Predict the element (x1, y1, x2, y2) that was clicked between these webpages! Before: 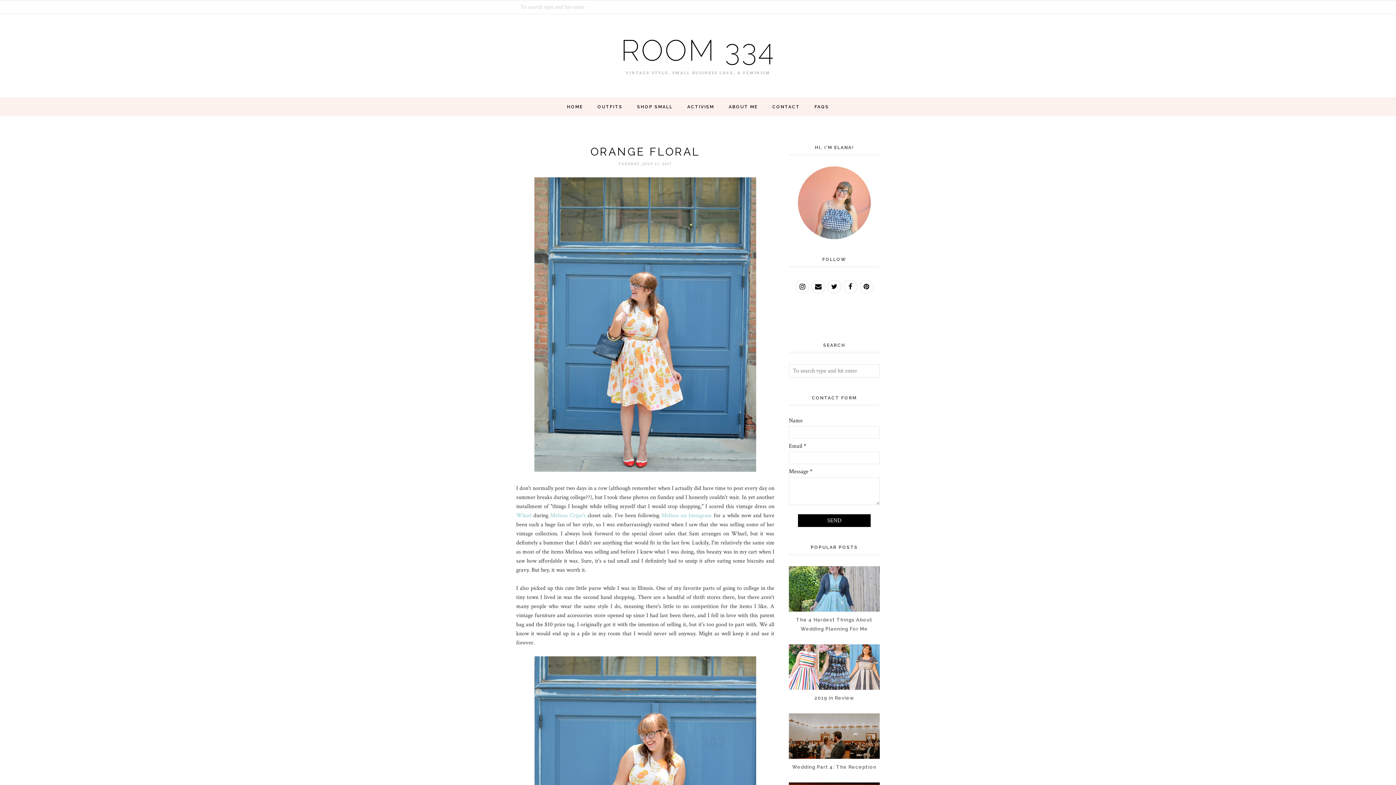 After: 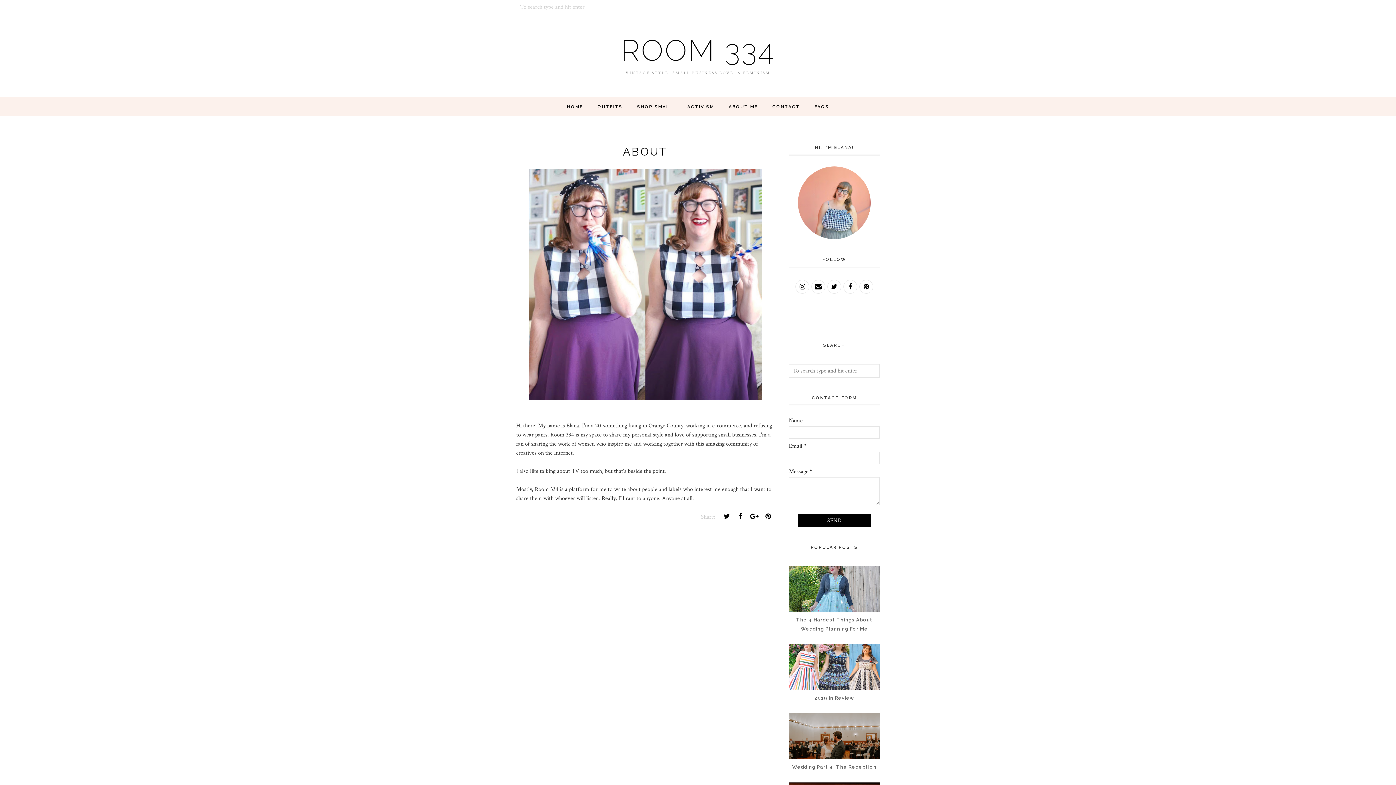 Action: label: ABOUT ME bbox: (721, 100, 765, 113)